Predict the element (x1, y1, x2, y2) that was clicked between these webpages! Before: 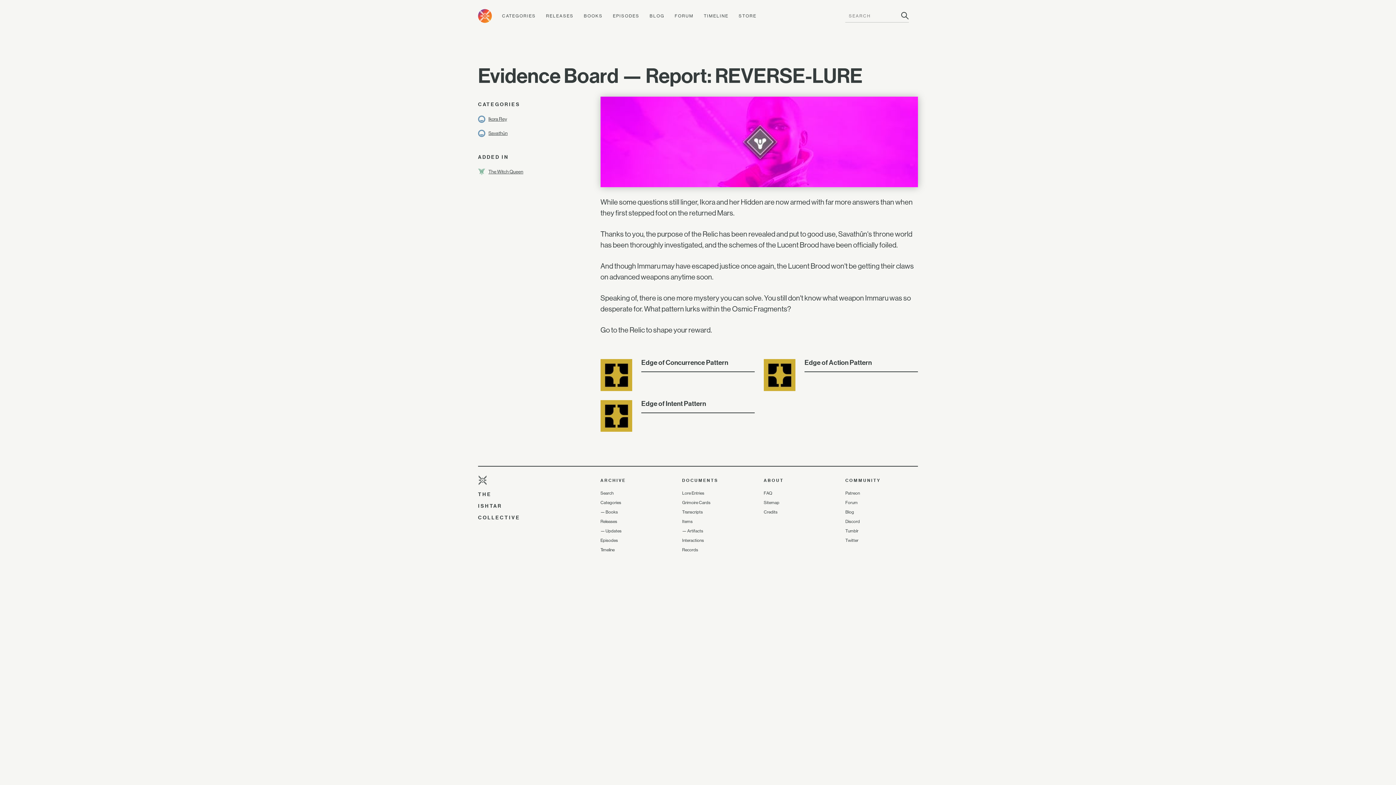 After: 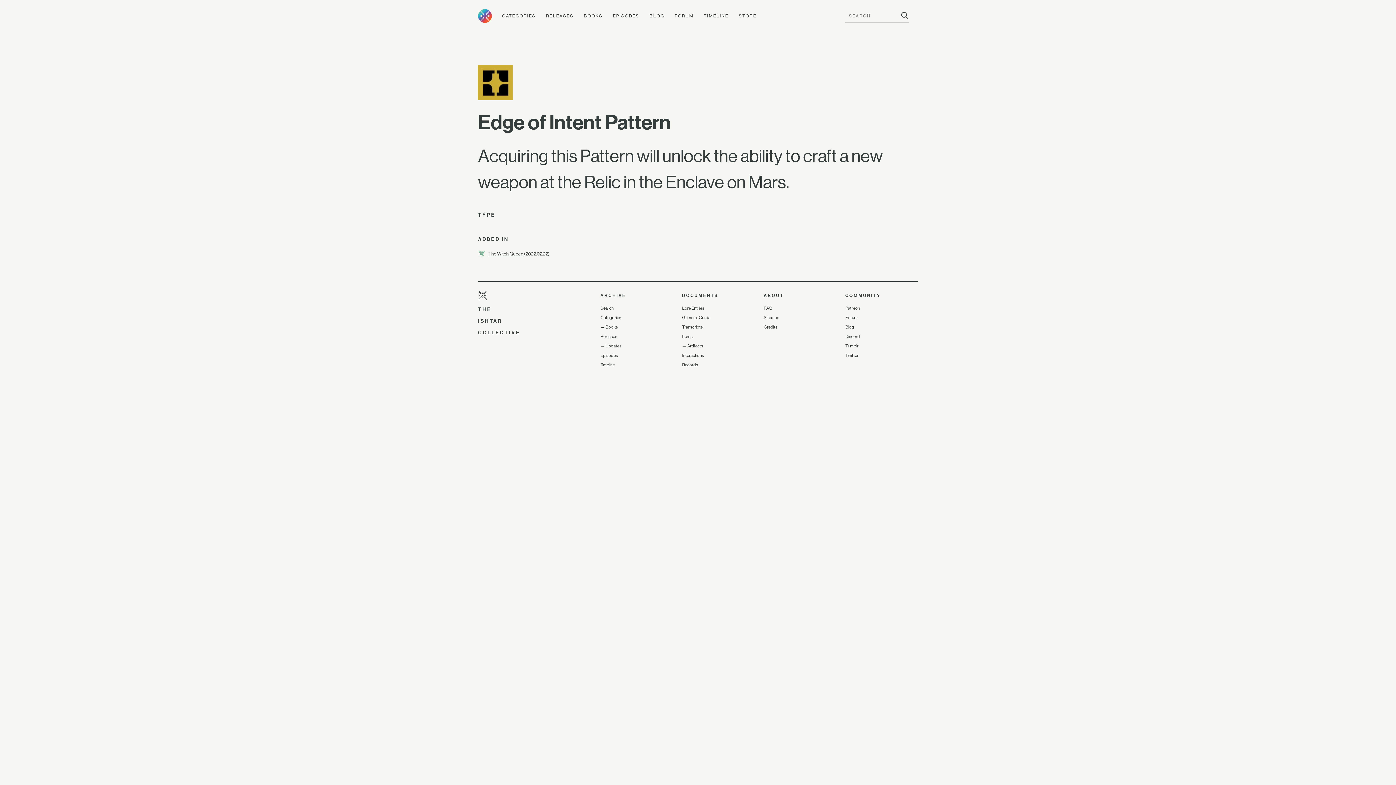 Action: label: Edge of Intent Pattern bbox: (600, 400, 754, 431)